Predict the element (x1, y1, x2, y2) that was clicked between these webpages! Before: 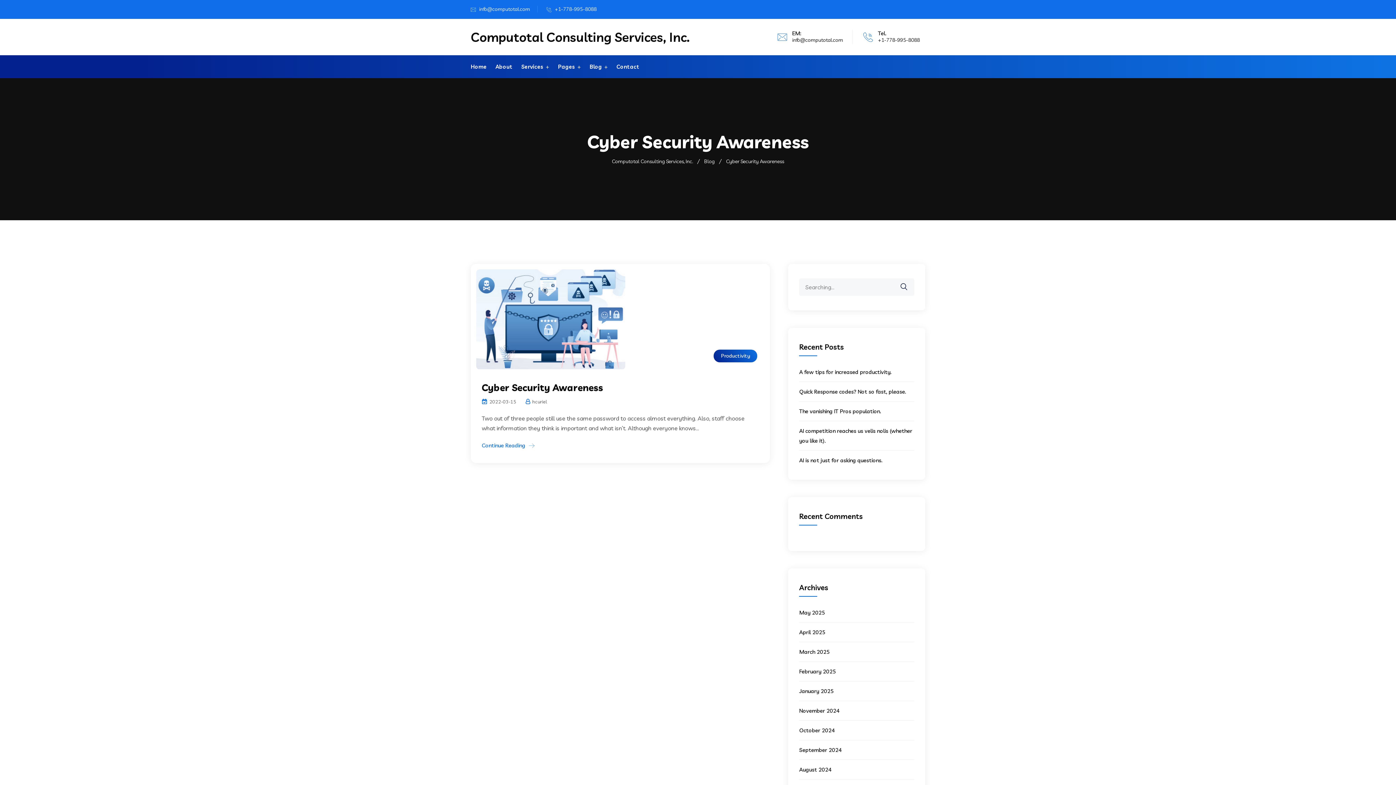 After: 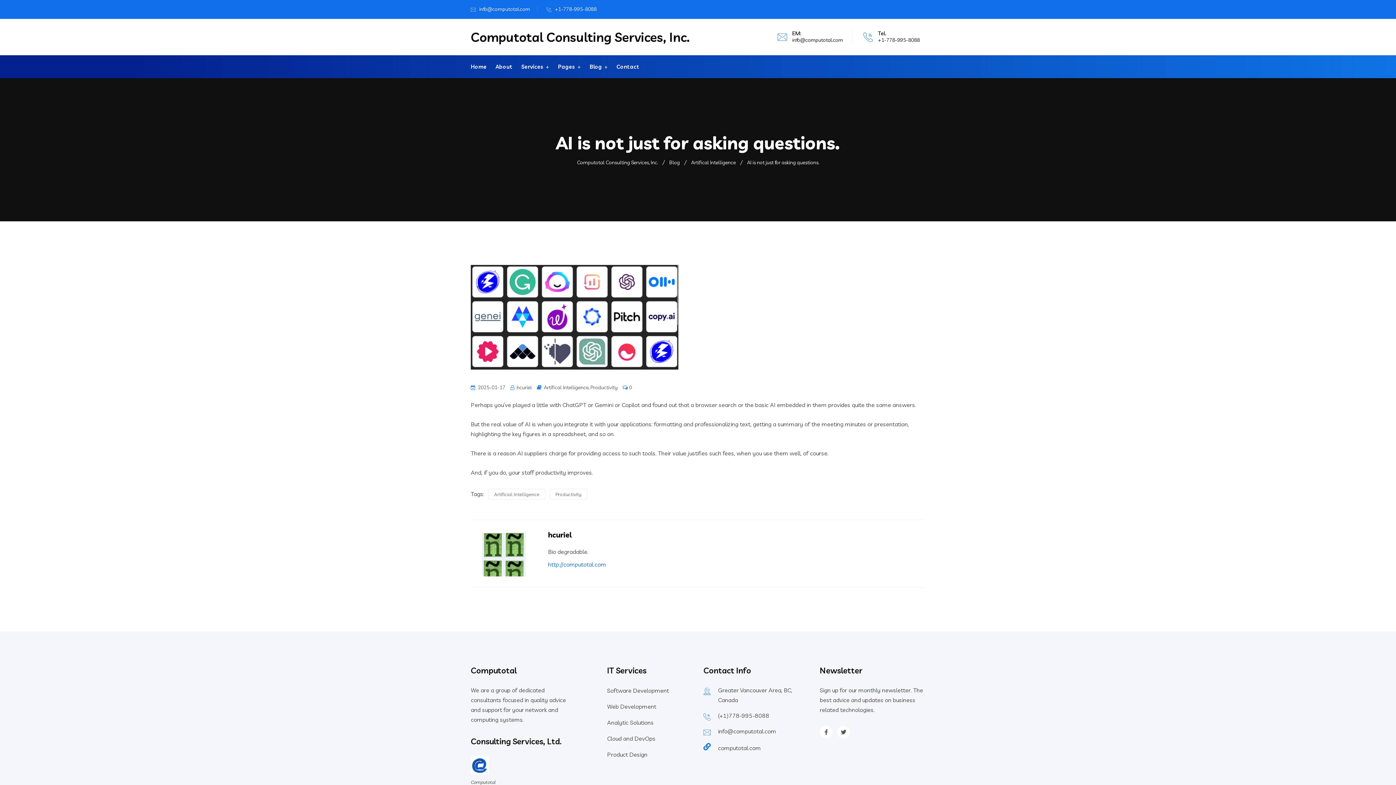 Action: label: AI is not just for asking questions. bbox: (799, 457, 882, 463)